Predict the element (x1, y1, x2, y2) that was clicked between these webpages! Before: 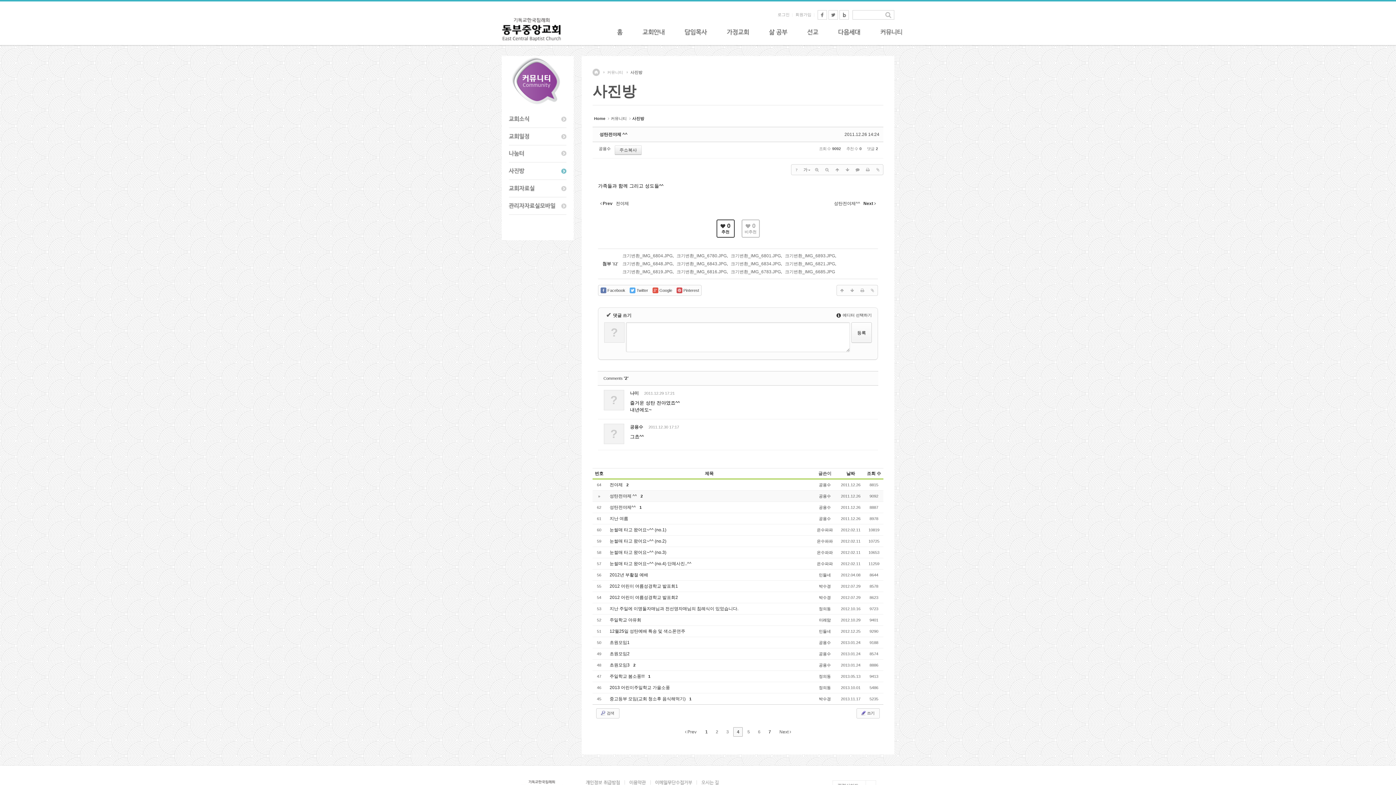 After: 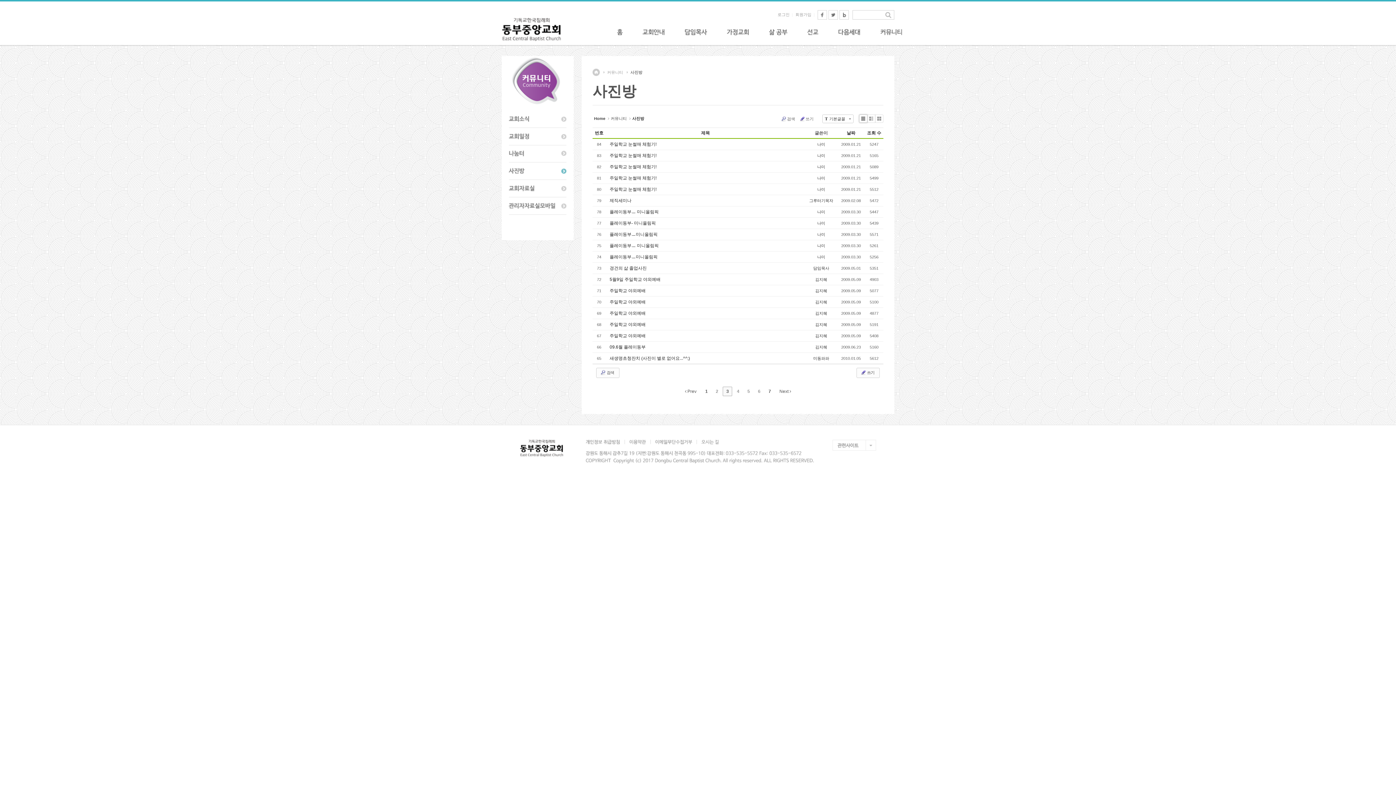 Action: label: 3 bbox: (722, 727, 732, 737)